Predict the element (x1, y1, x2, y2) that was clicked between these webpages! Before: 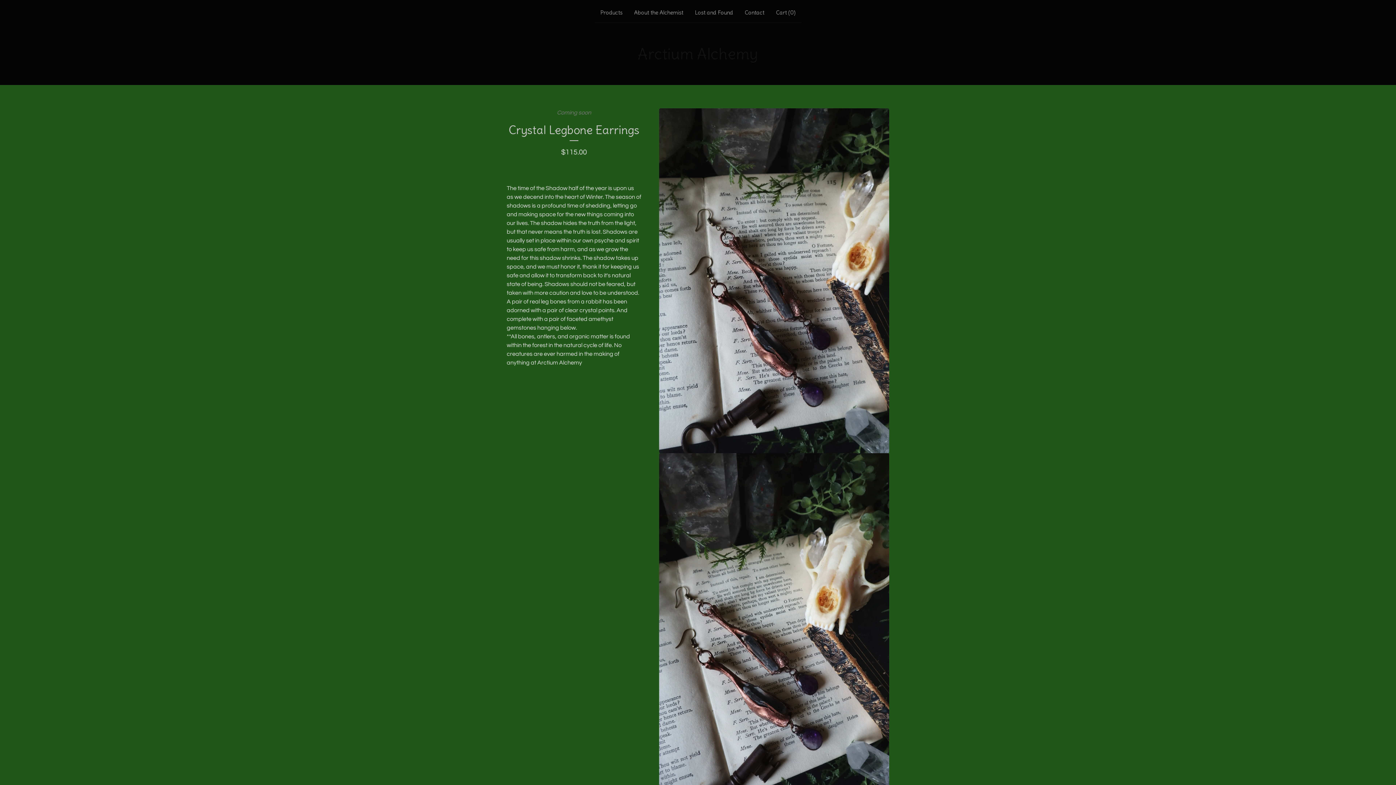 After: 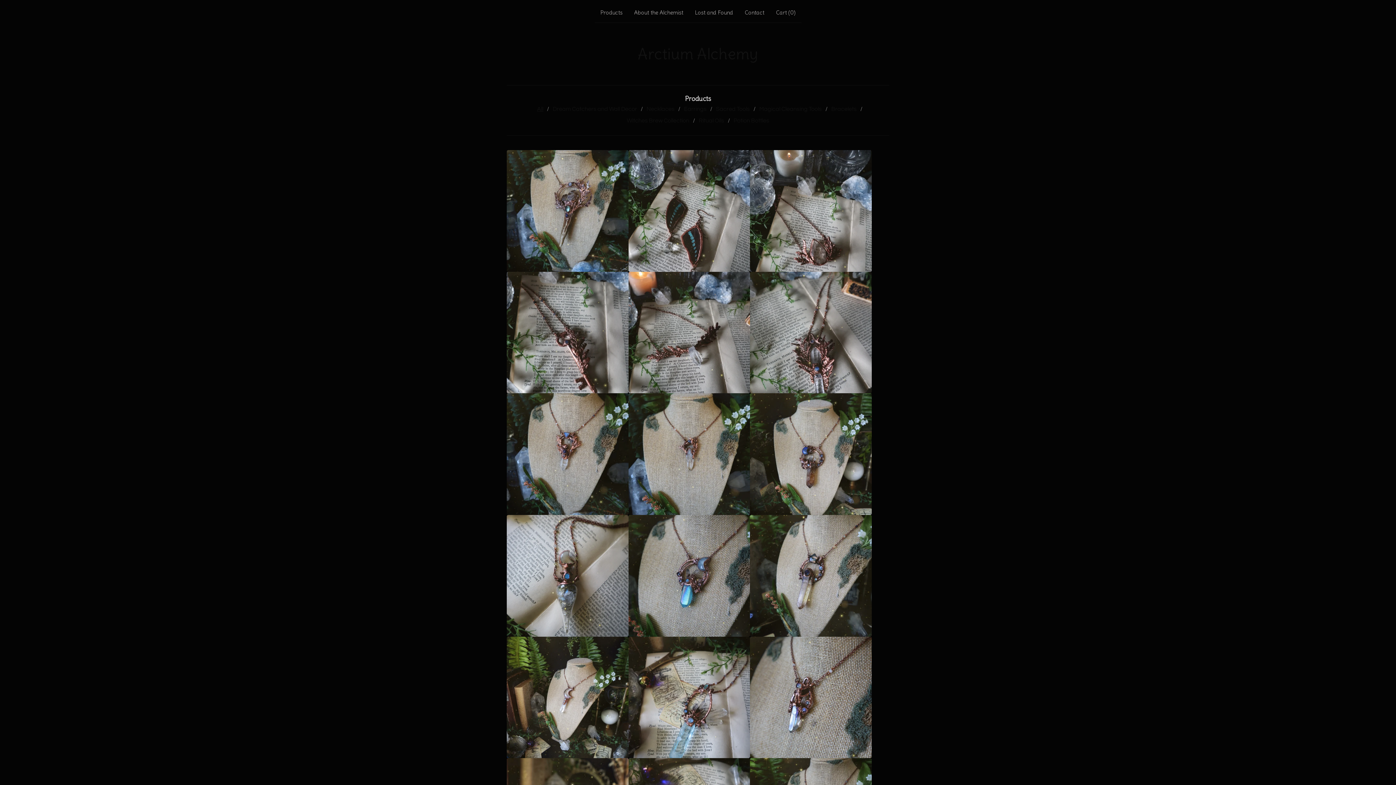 Action: bbox: (597, 5, 625, 19) label: Products